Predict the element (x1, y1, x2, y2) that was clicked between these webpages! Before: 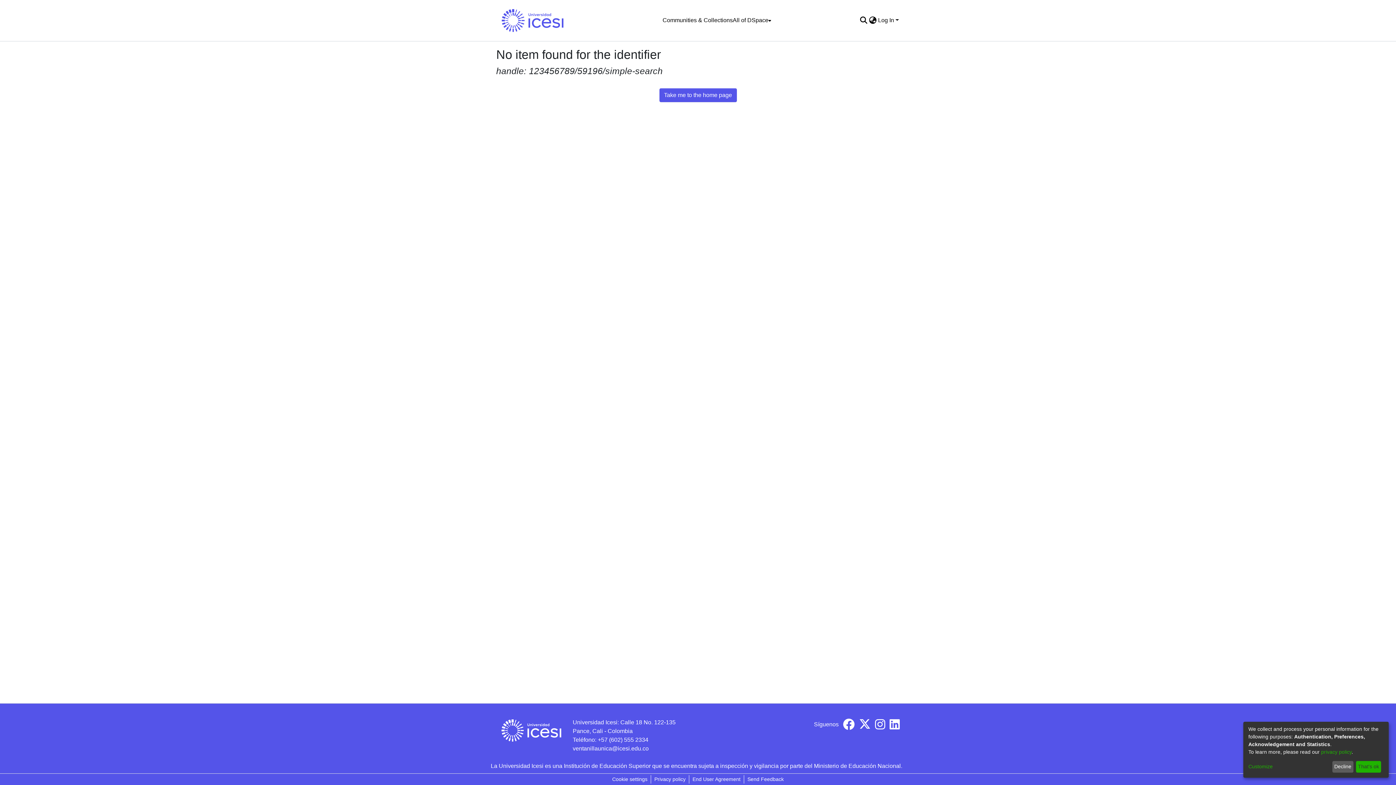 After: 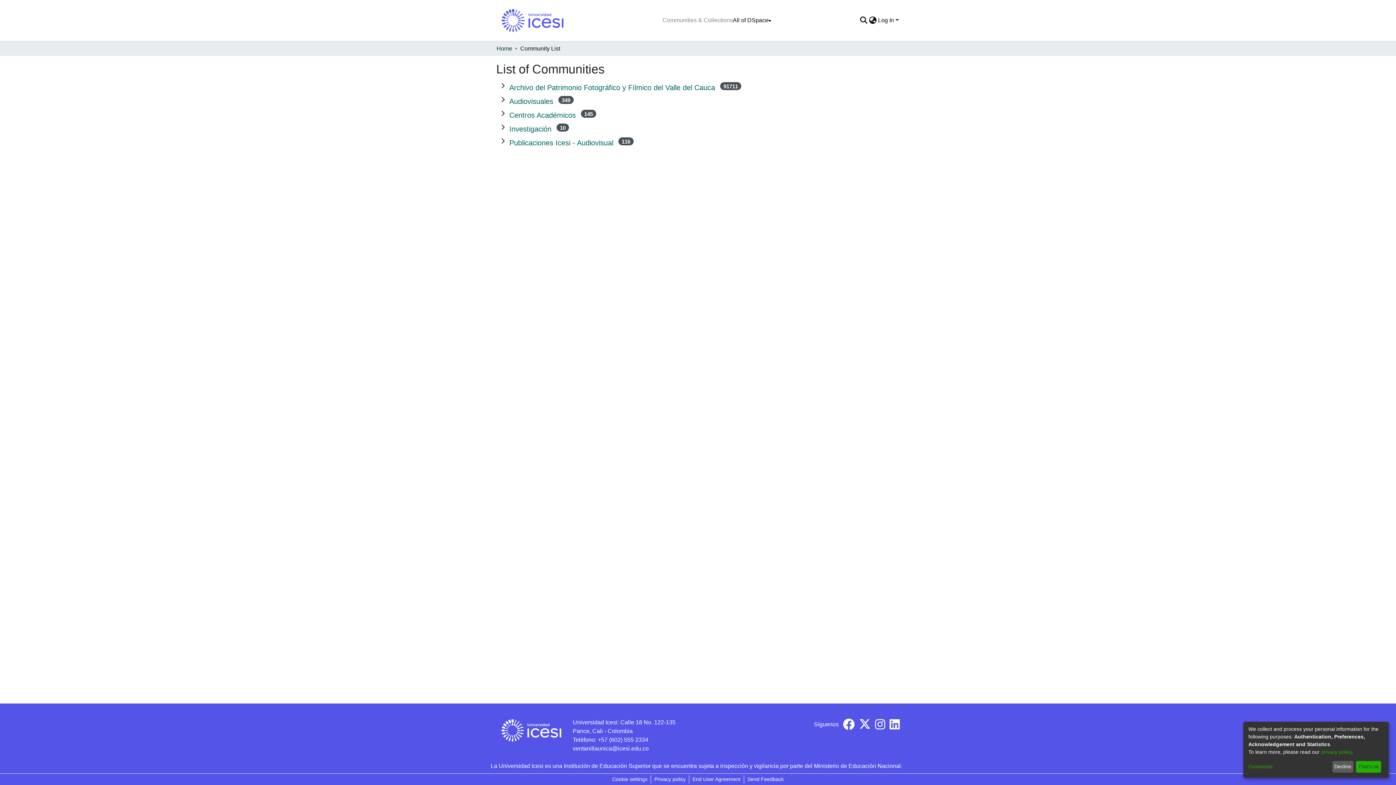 Action: bbox: (662, 13, 732, 27) label: Communities & Collections